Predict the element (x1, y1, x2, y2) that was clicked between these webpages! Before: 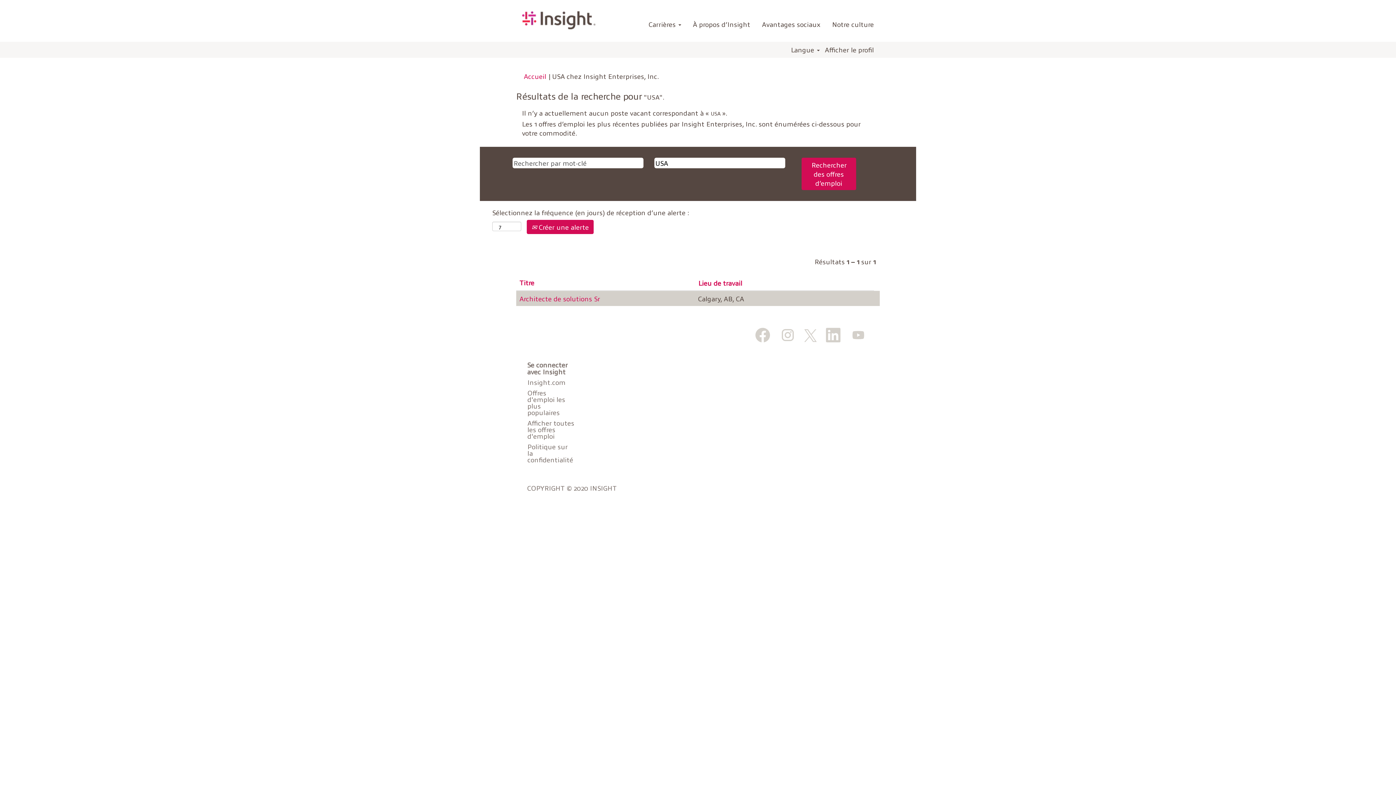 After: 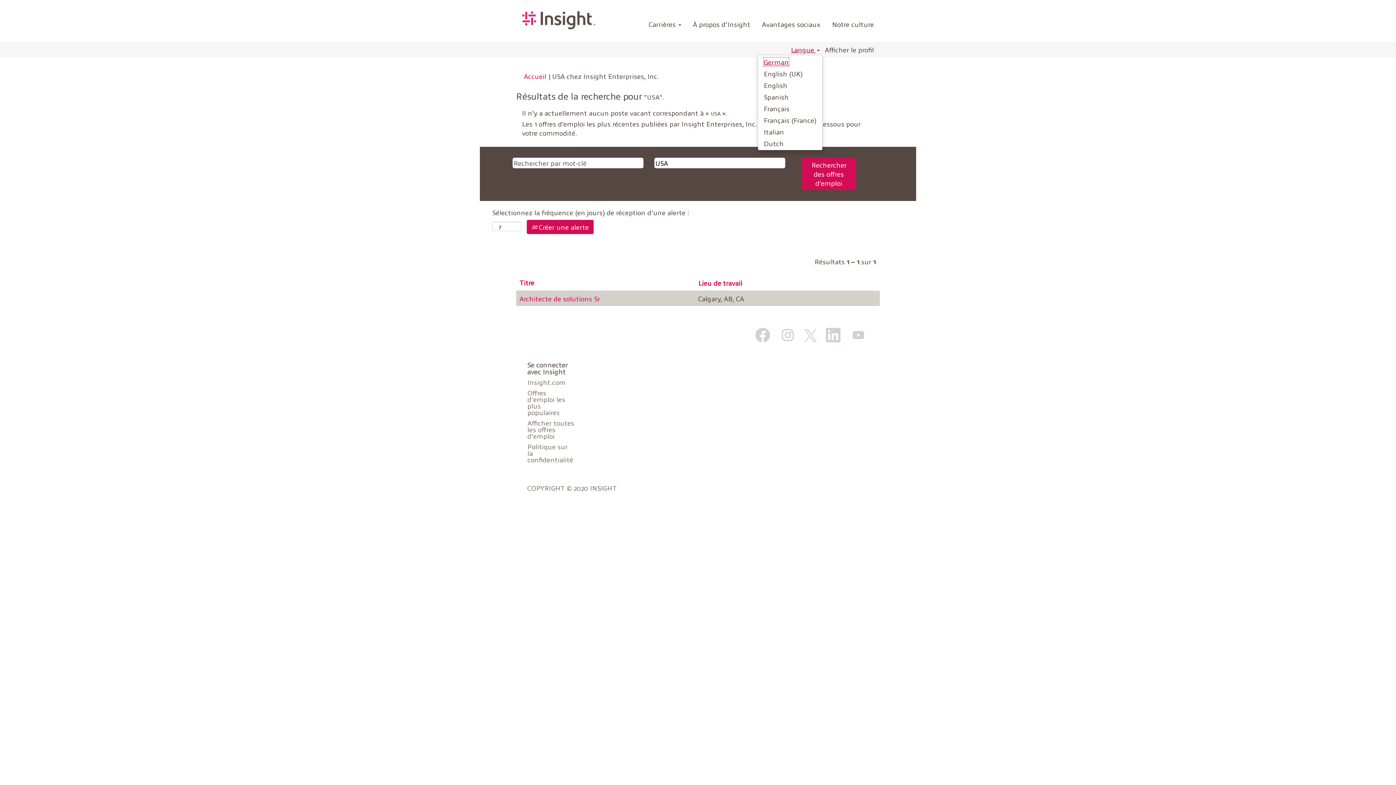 Action: label: Langue  bbox: (790, 46, 820, 53)